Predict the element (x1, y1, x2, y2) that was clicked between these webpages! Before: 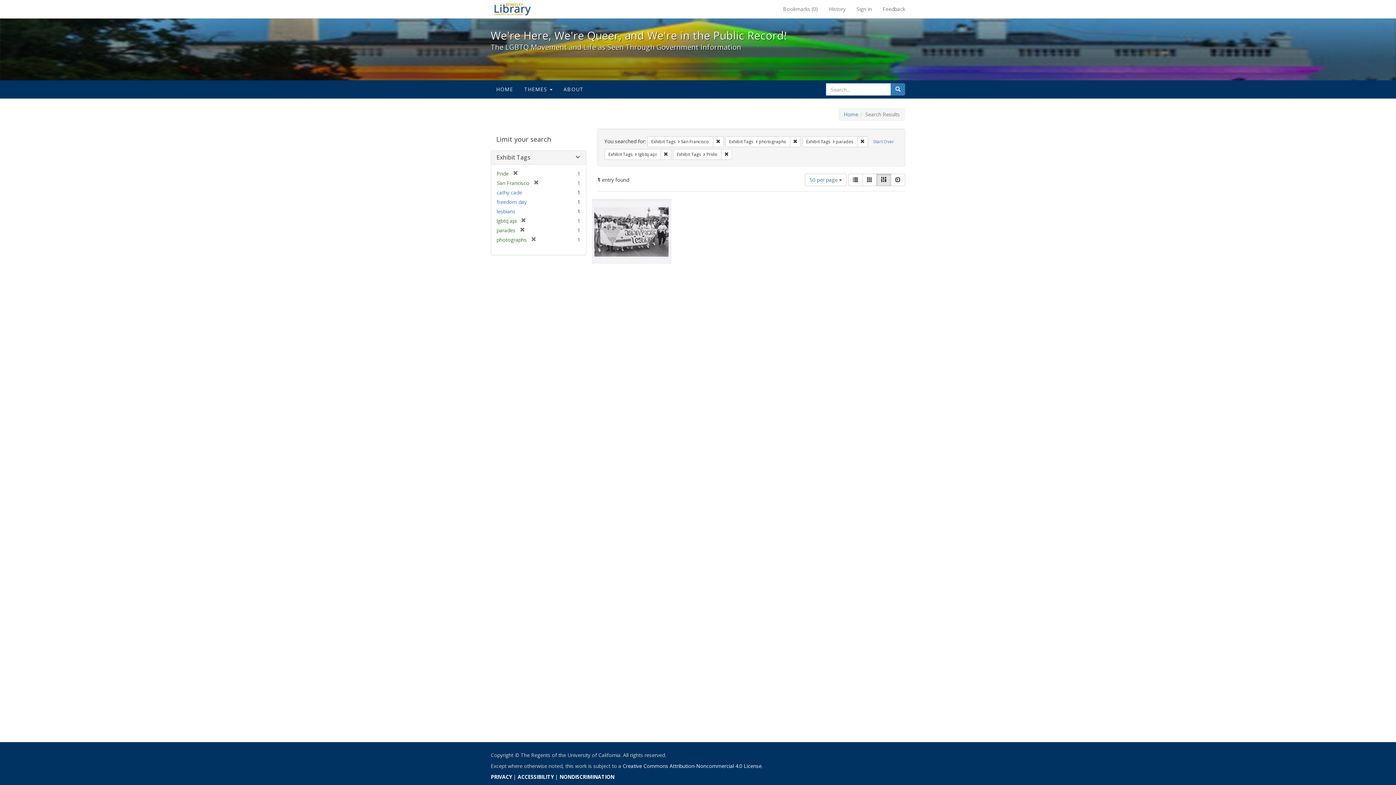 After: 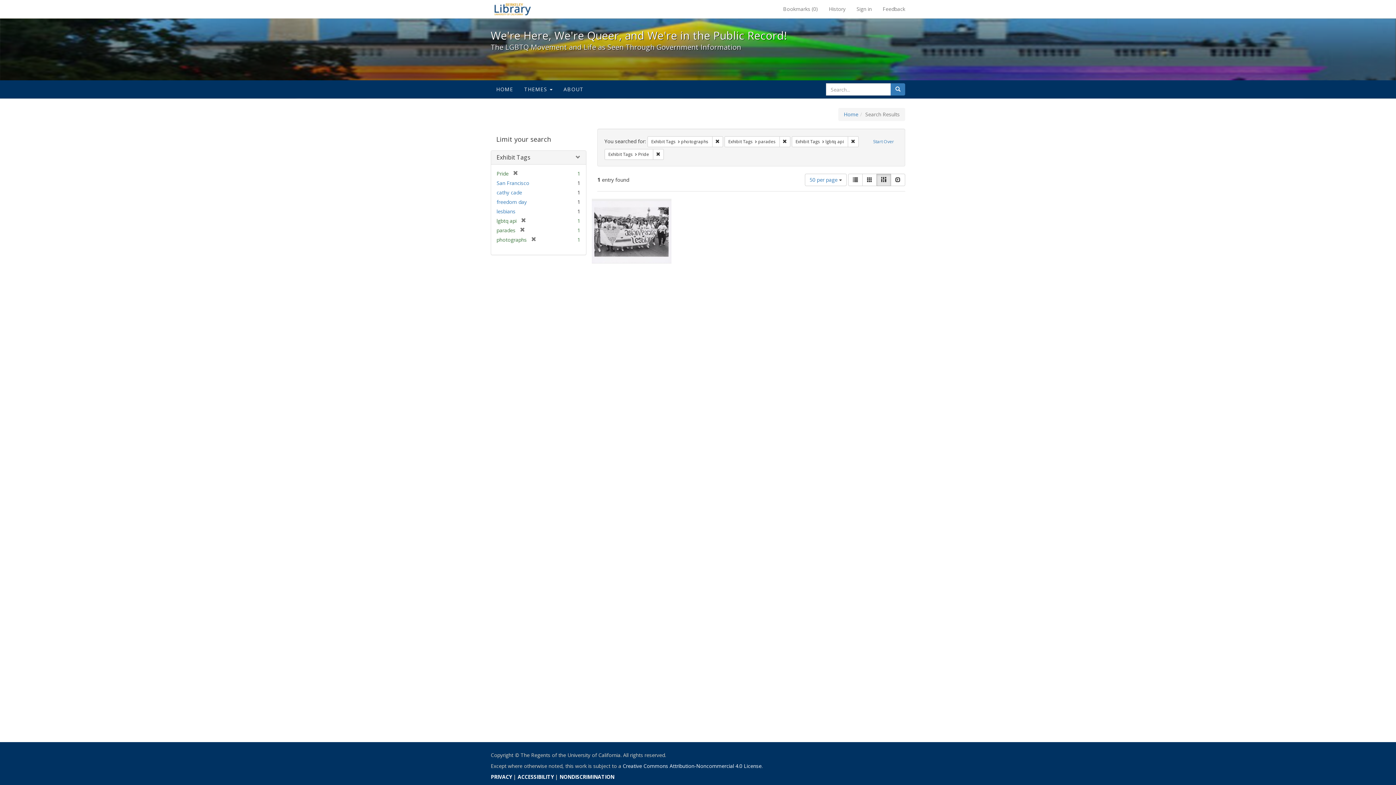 Action: bbox: (529, 179, 538, 186) label: [remove]